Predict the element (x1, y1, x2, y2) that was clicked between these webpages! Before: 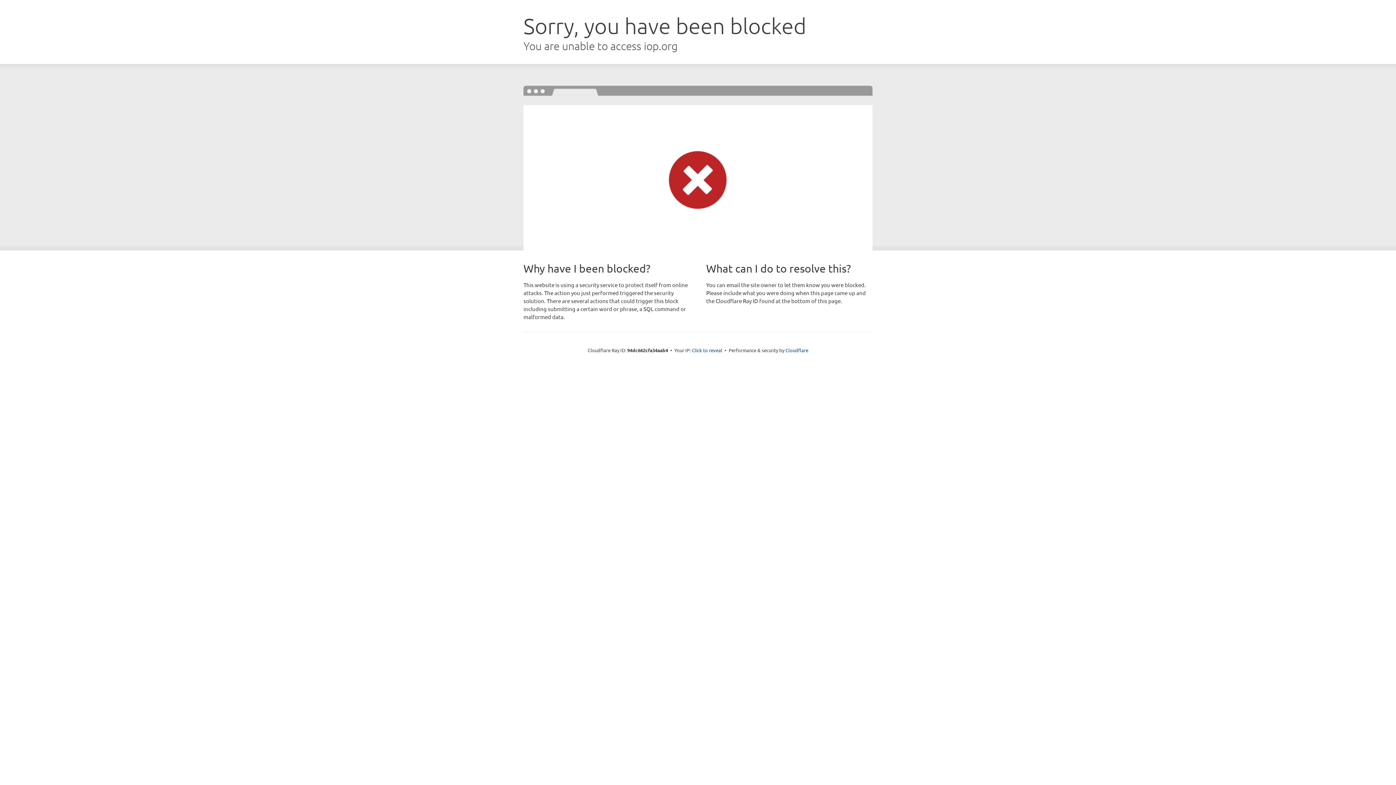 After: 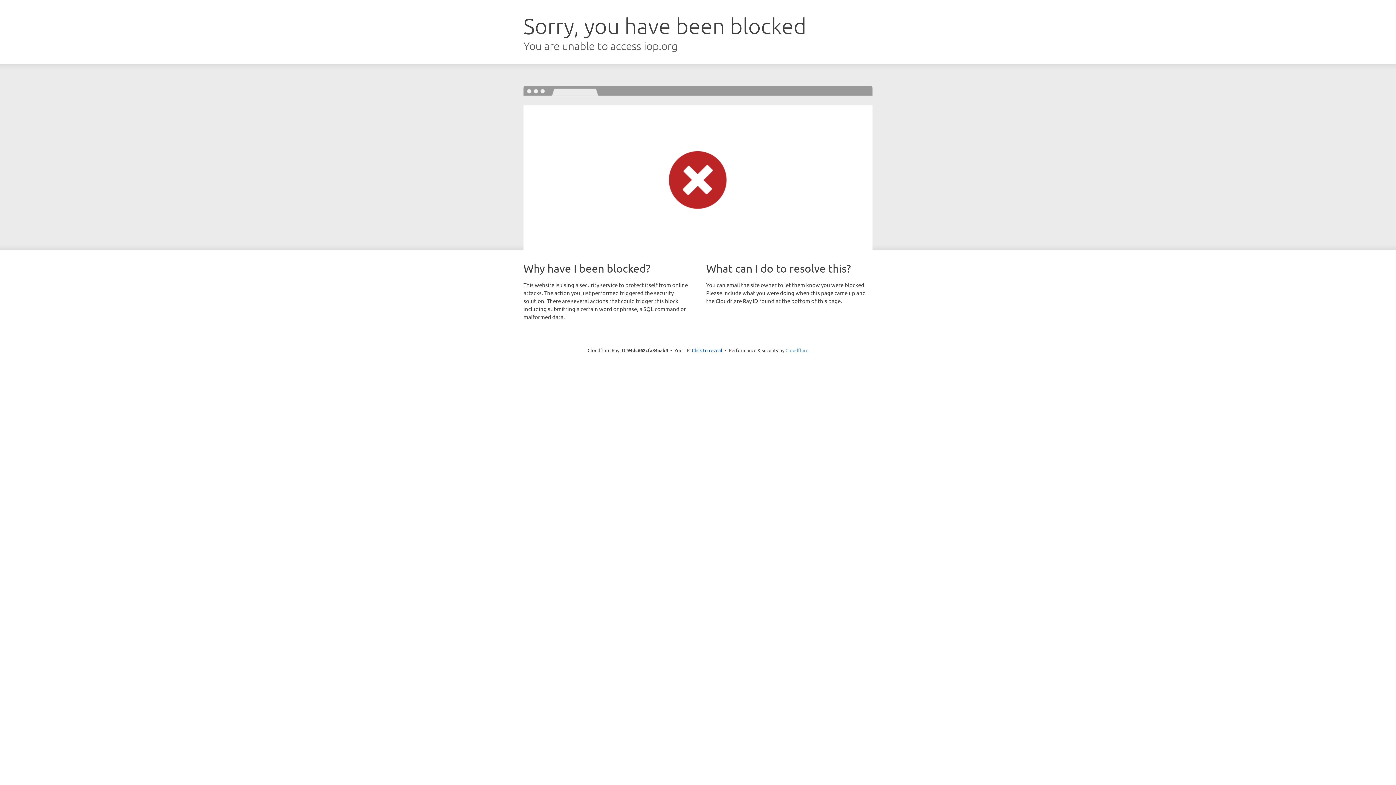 Action: bbox: (785, 347, 808, 353) label: Cloudflare